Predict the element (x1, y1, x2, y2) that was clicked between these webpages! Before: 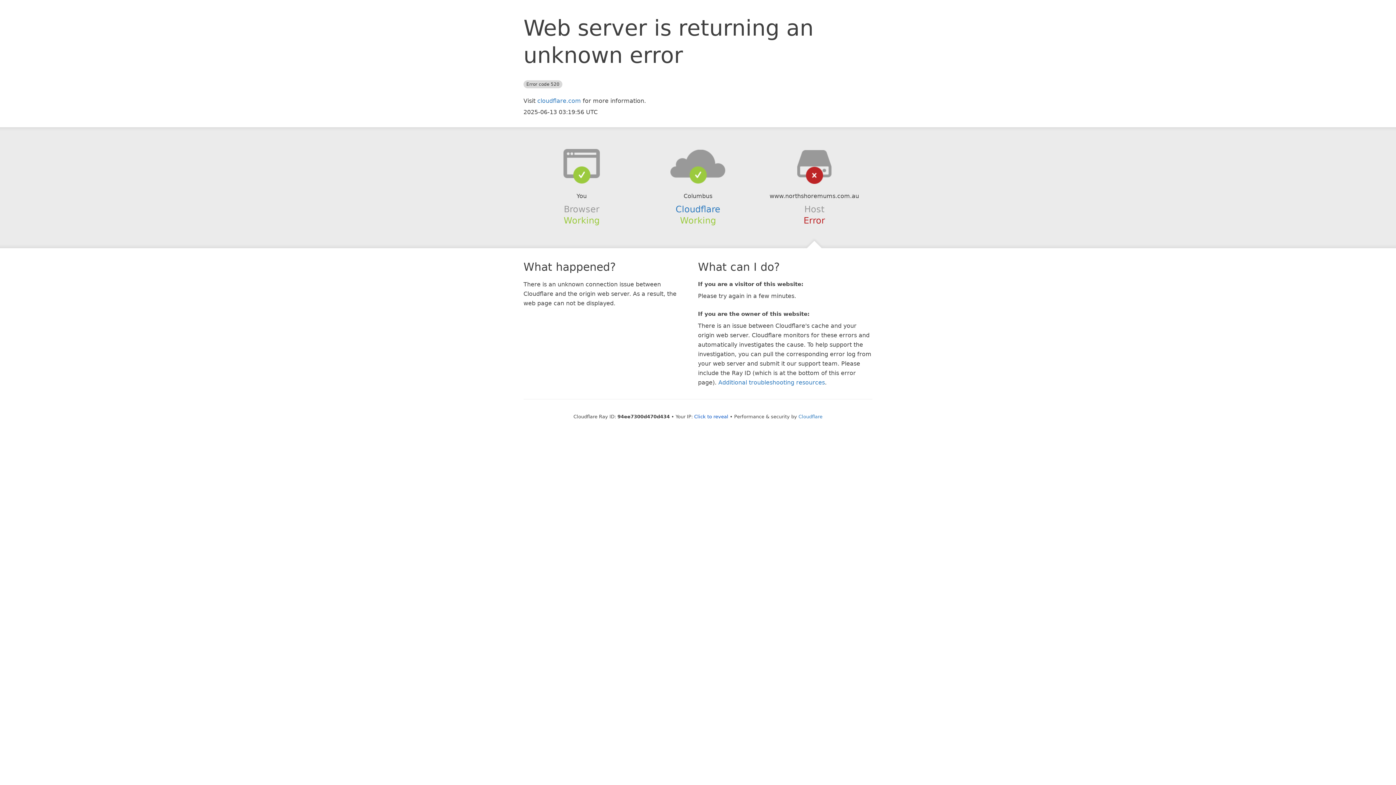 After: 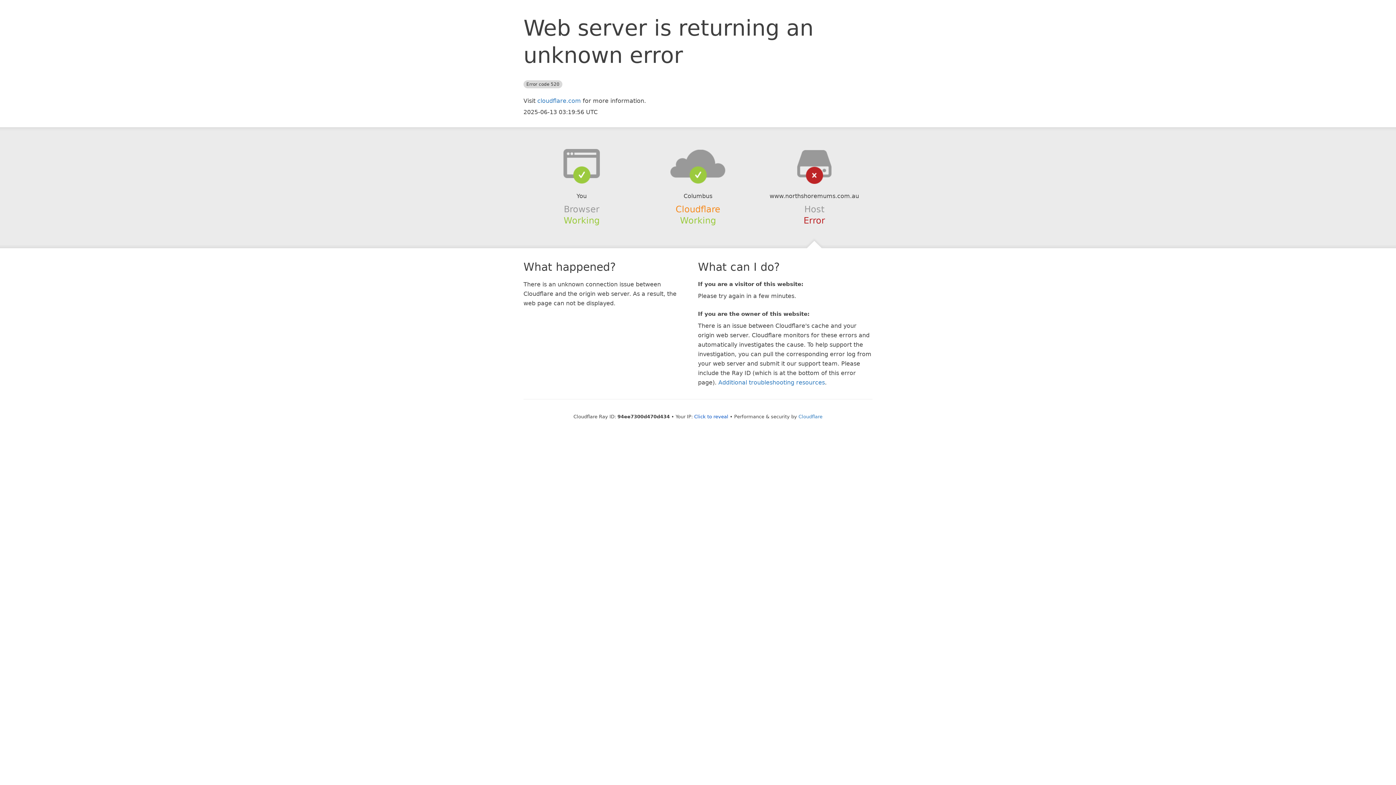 Action: bbox: (675, 204, 720, 214) label: Cloudflare